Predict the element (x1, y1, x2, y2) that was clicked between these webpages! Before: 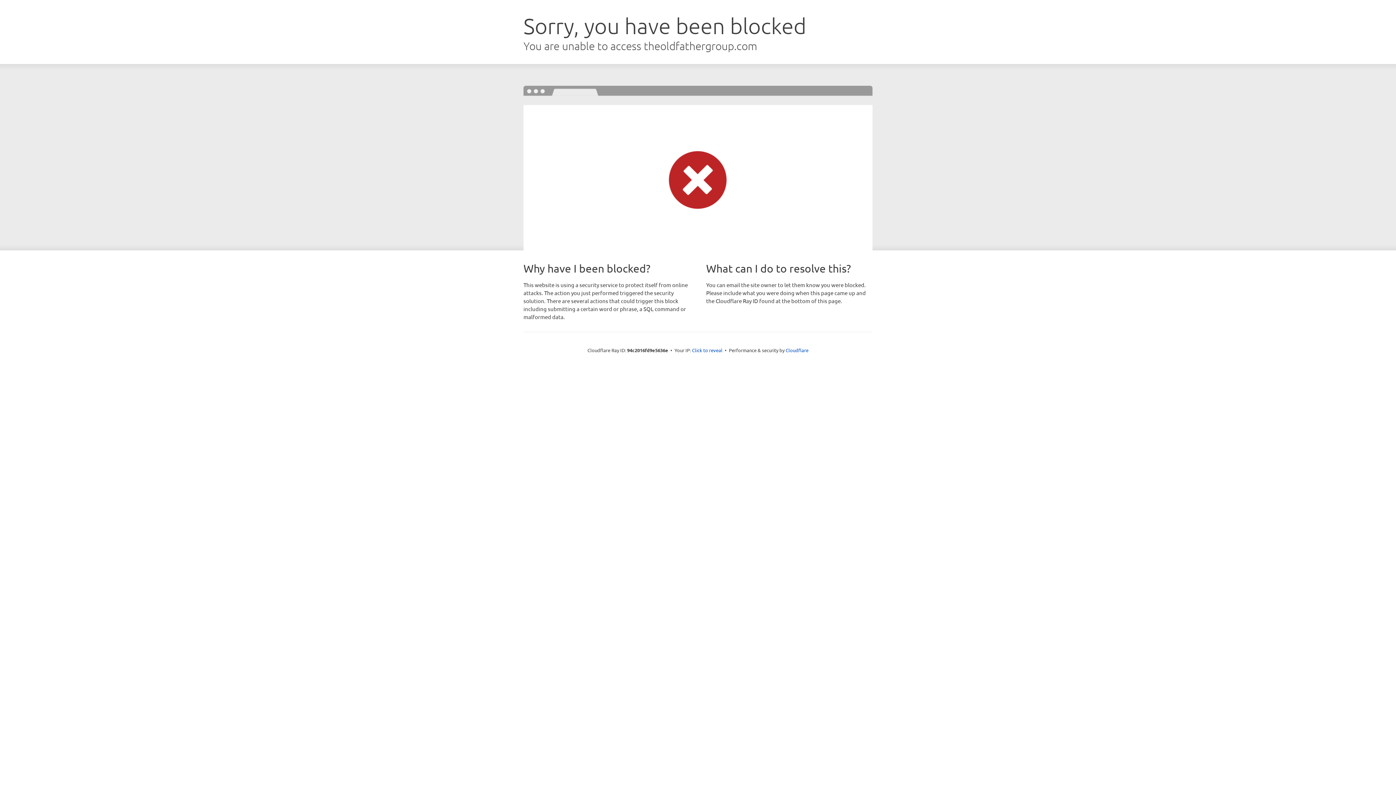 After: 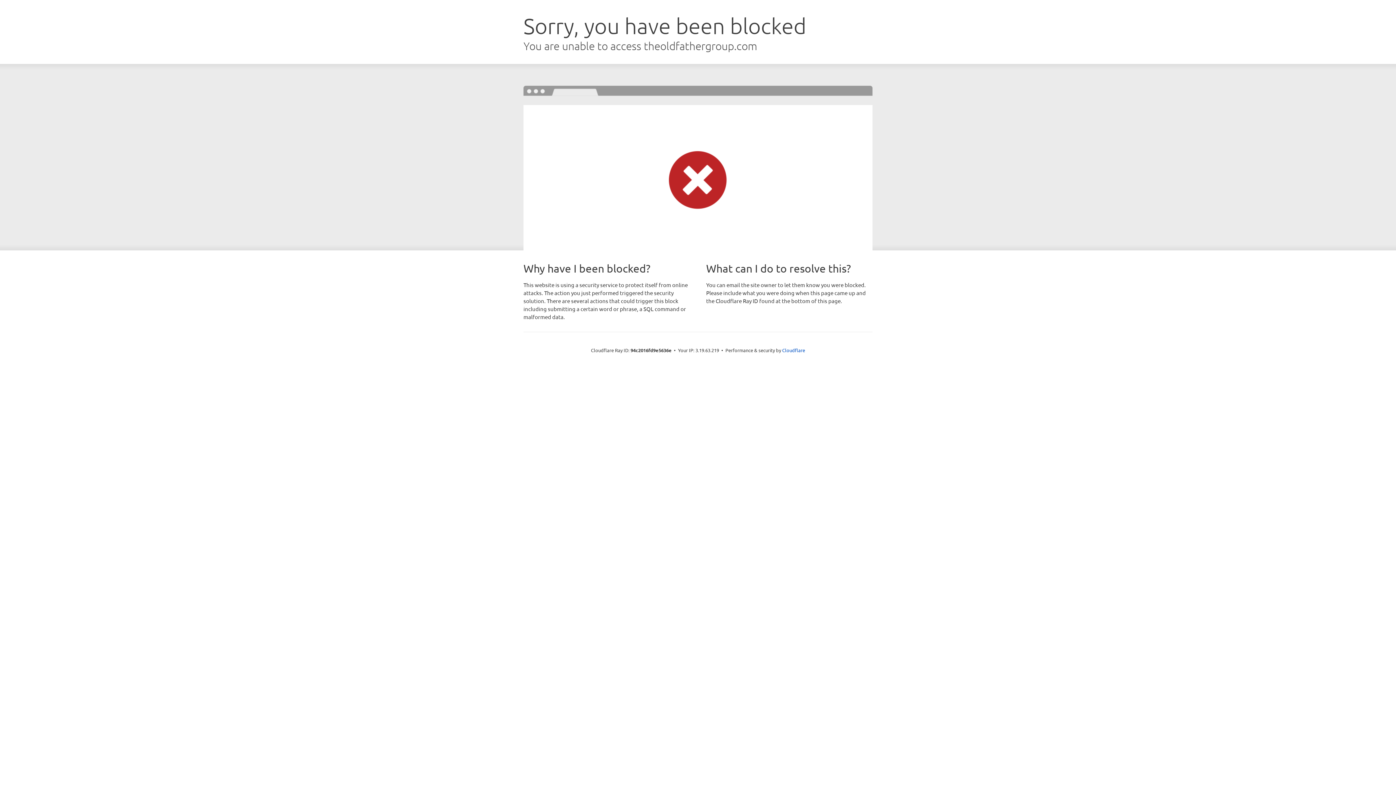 Action: bbox: (692, 346, 722, 353) label: Click to reveal